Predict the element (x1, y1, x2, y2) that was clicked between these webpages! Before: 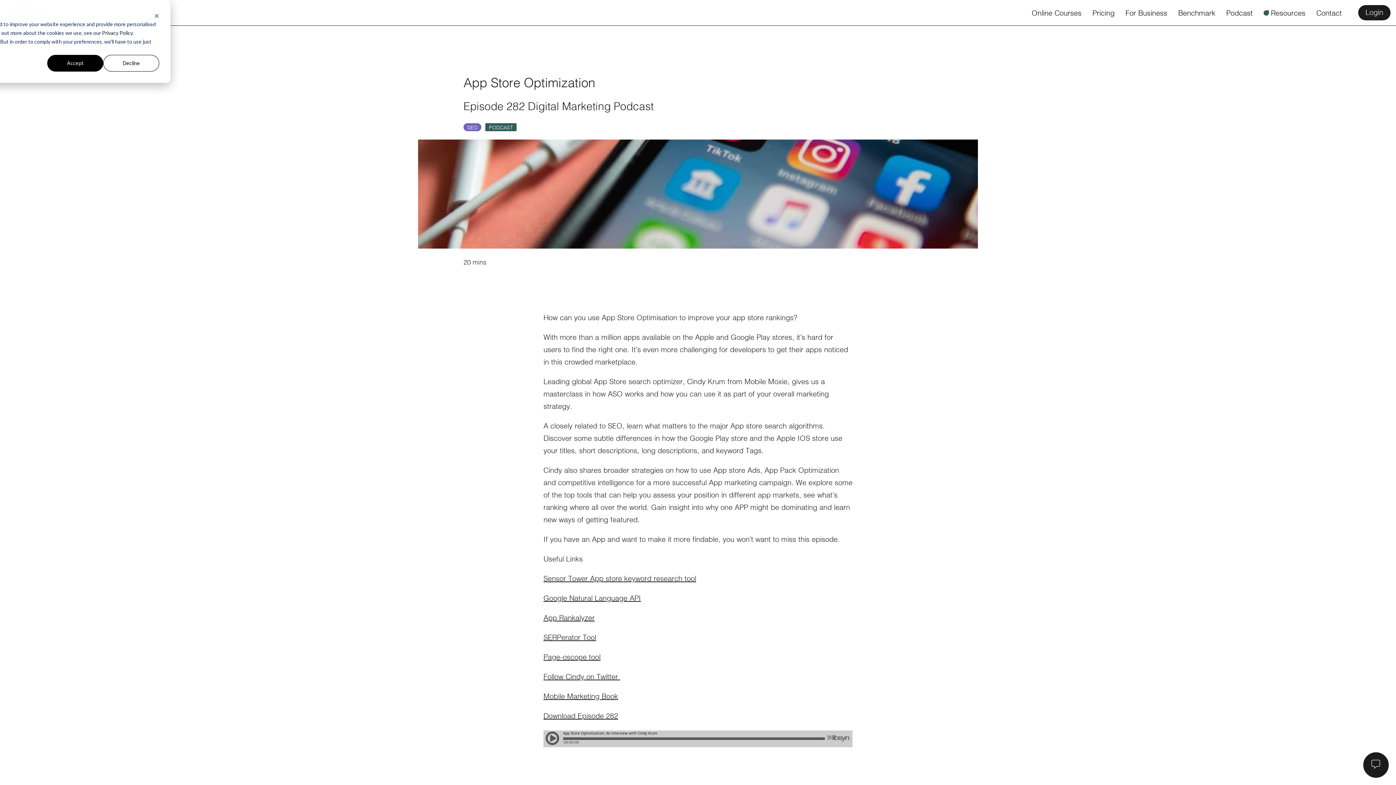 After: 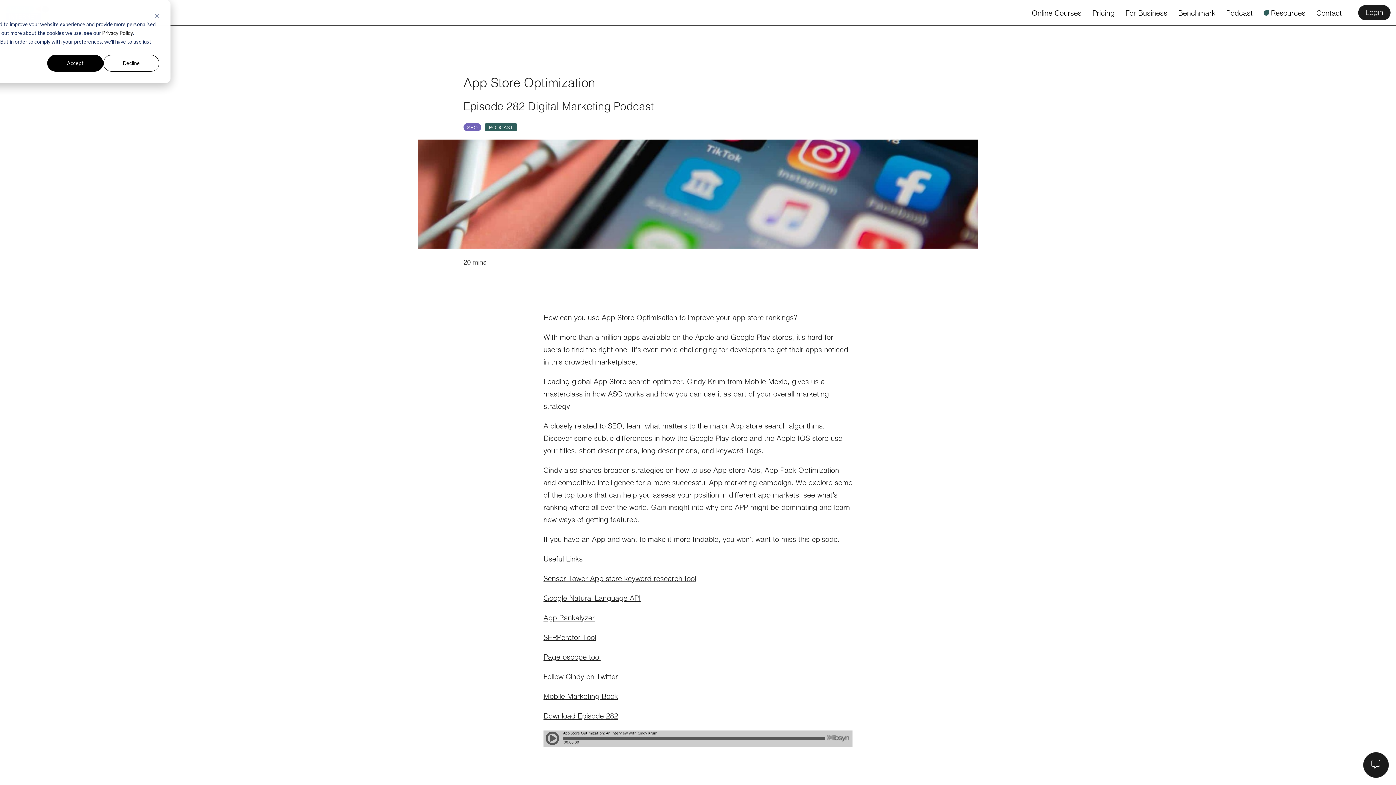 Action: bbox: (102, 28, 133, 37) label: Privacy Policy